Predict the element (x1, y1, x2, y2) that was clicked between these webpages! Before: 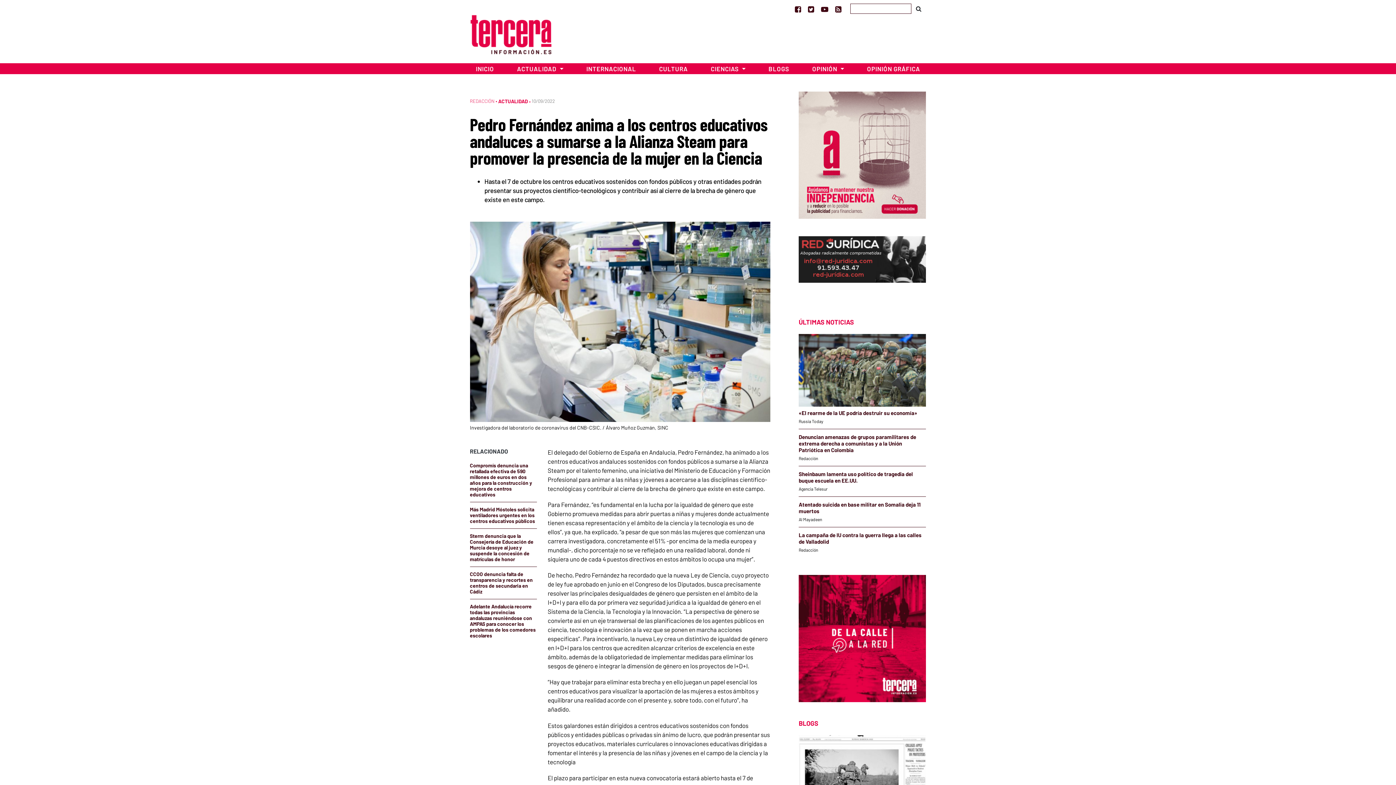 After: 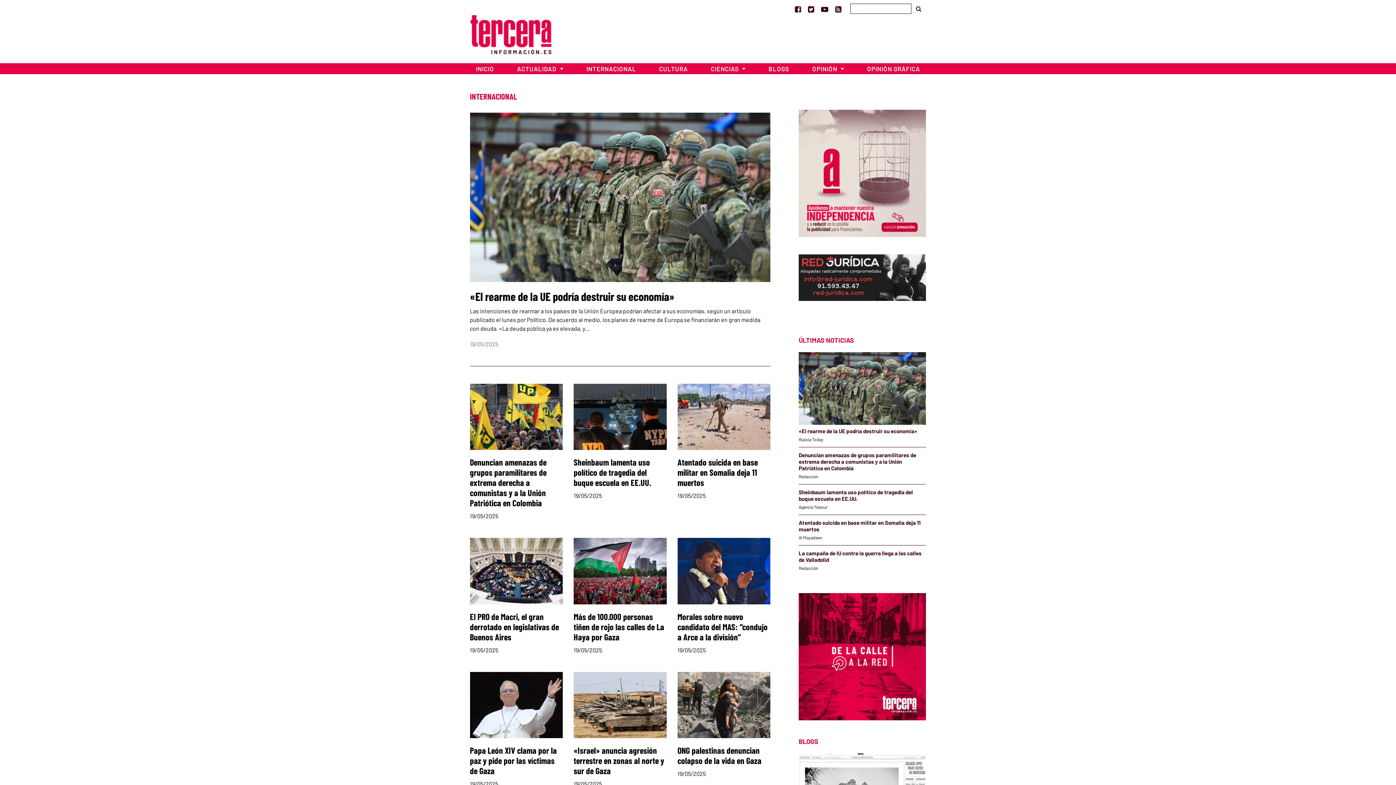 Action: bbox: (575, 63, 647, 74) label: INTERNACIONAL